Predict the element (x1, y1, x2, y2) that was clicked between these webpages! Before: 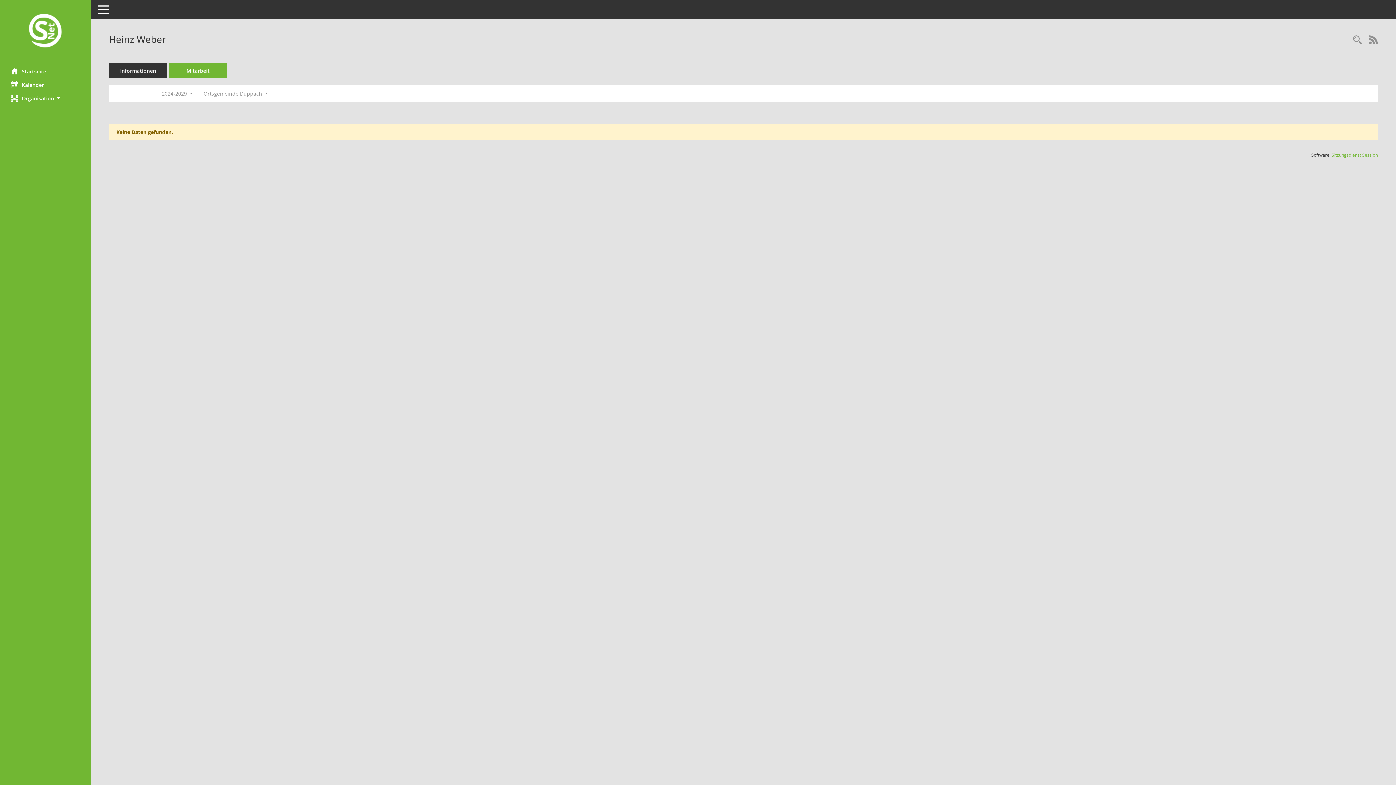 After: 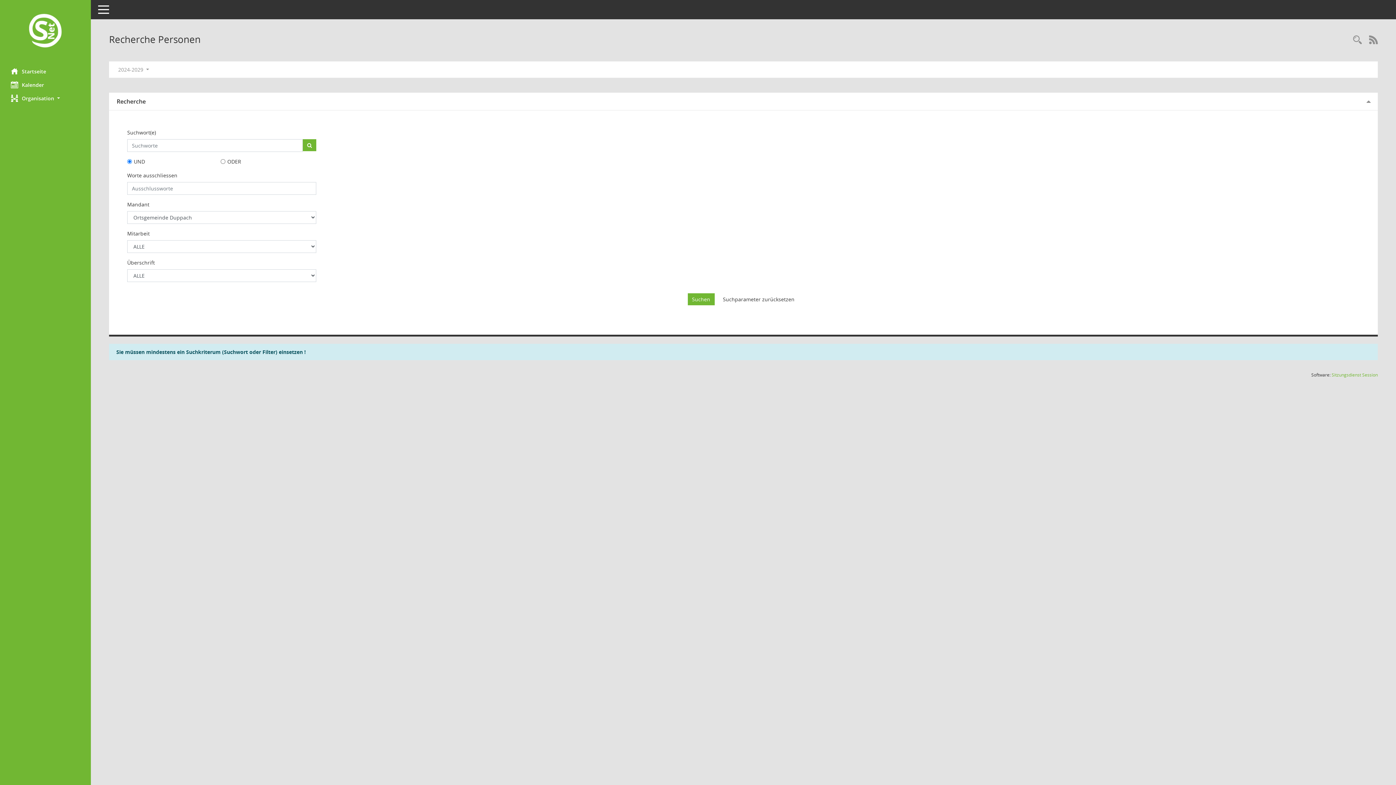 Action: bbox: (1349, 34, 1365, 46) label: Recherche anzeigen